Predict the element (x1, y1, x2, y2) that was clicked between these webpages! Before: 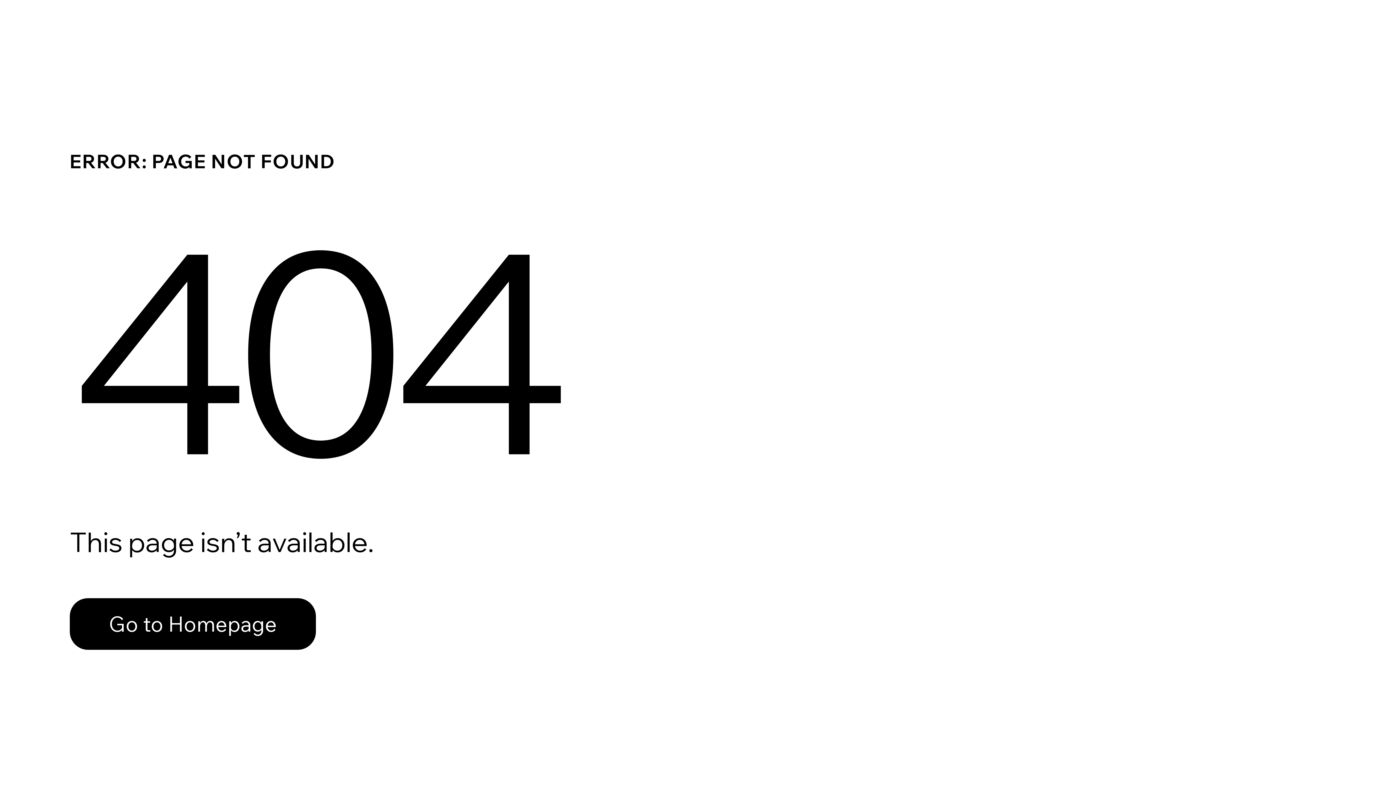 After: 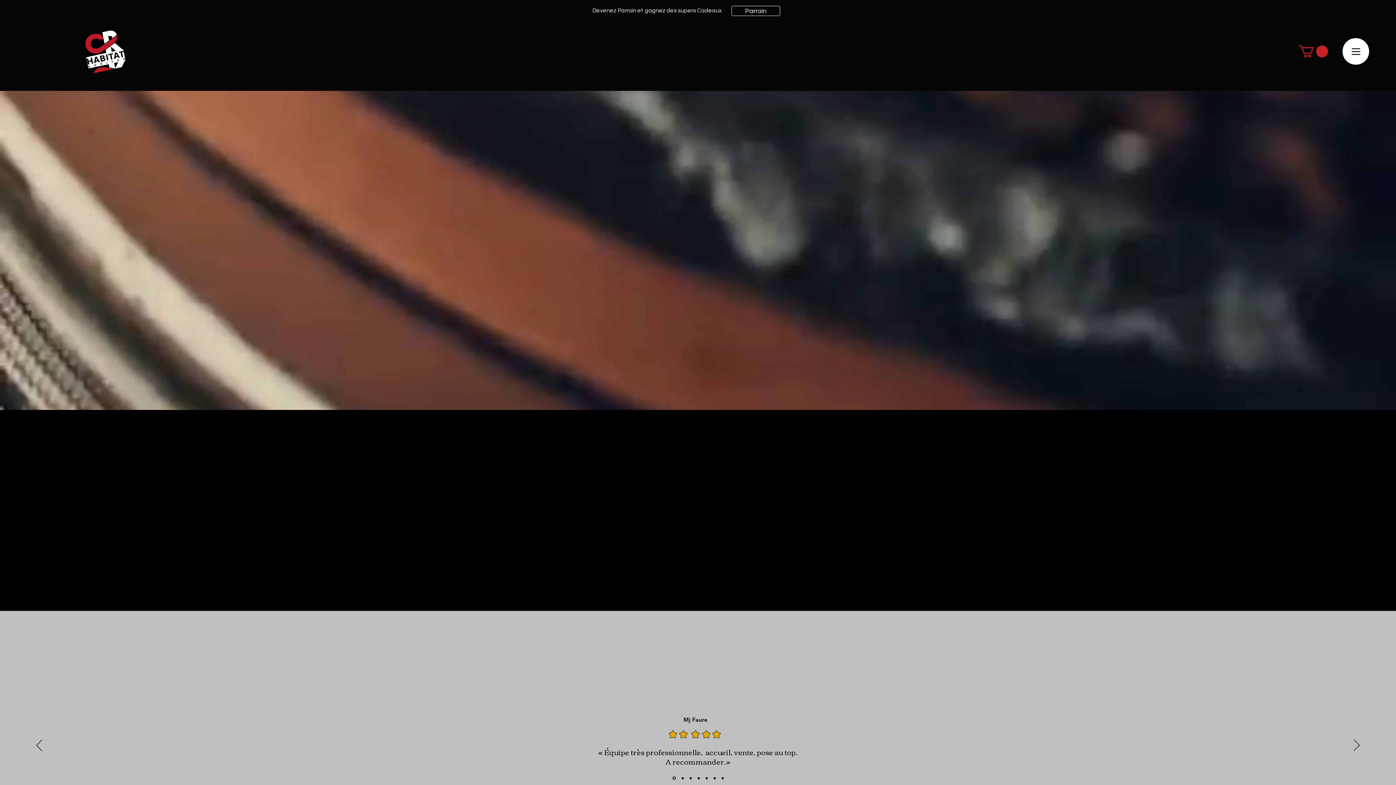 Action: bbox: (69, 598, 316, 650) label: Go to Homepage